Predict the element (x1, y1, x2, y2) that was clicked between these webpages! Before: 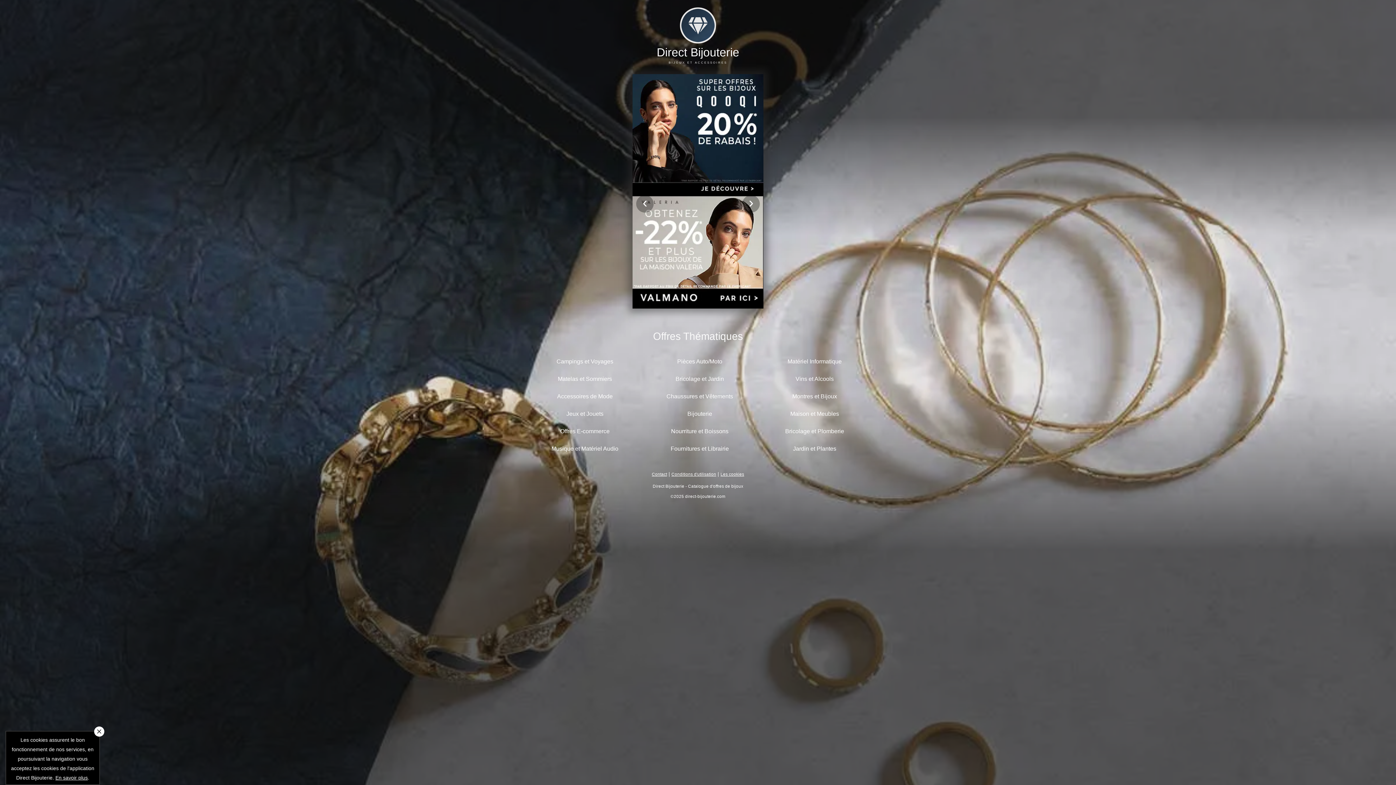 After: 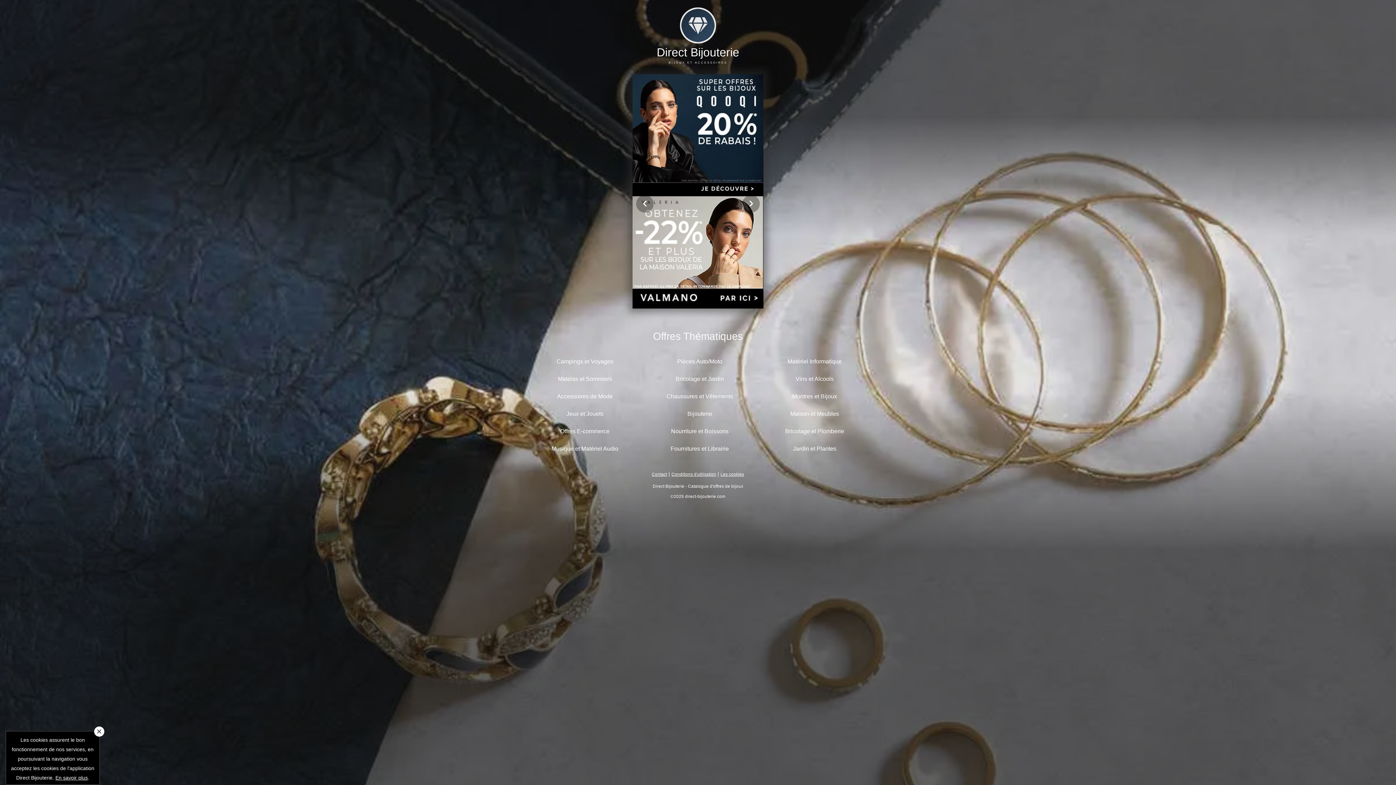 Action: label: Bijouterie bbox: (640, 405, 755, 422)